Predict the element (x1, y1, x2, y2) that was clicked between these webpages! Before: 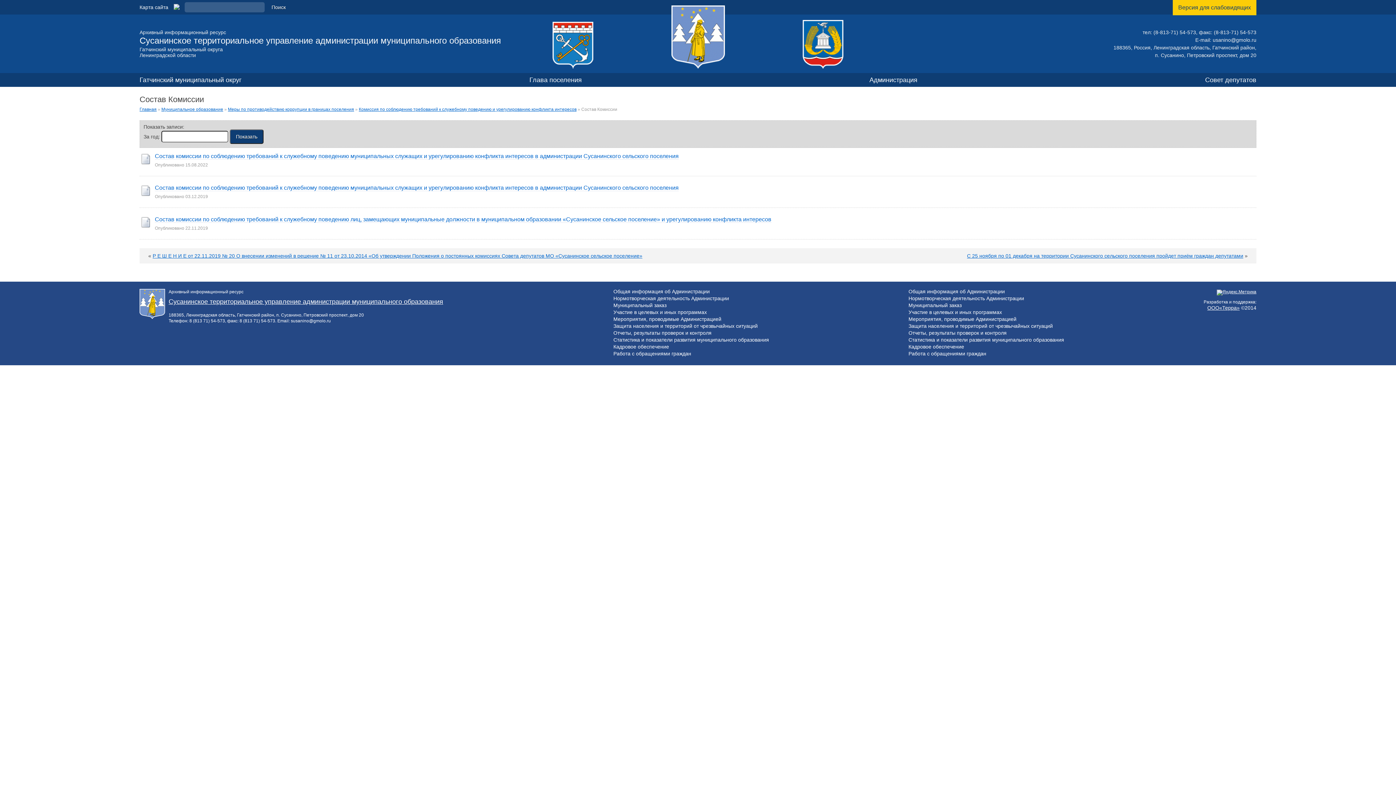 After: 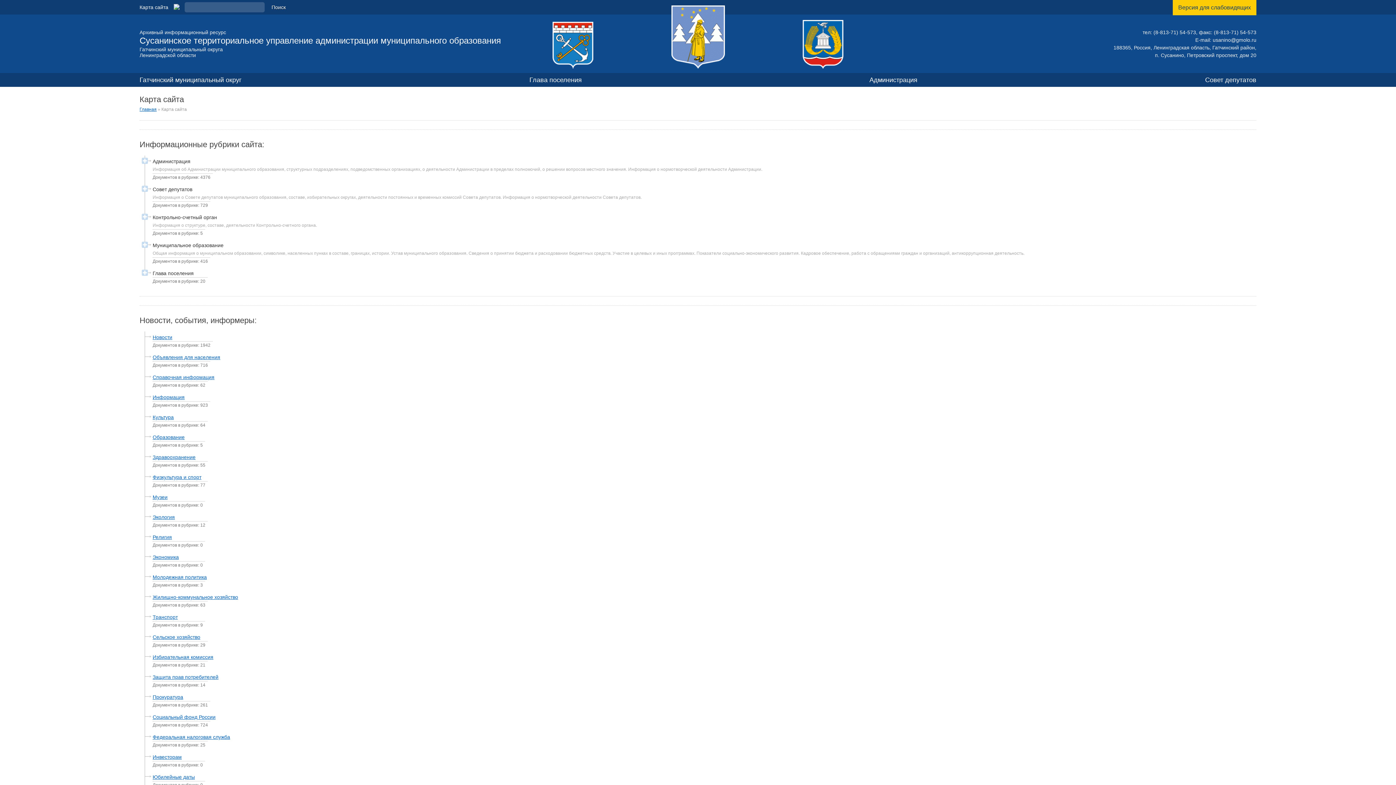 Action: label: Карта сайта bbox: (139, 4, 168, 9)